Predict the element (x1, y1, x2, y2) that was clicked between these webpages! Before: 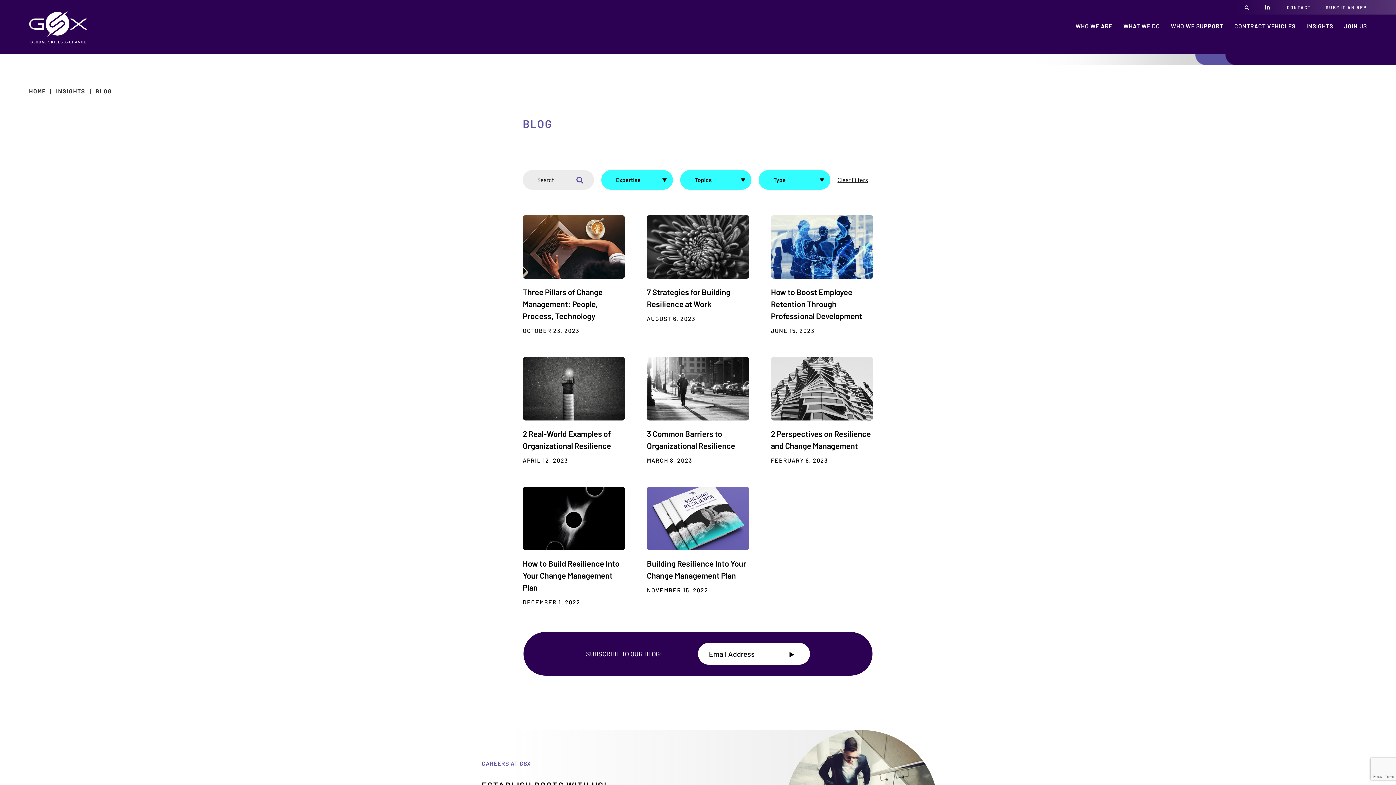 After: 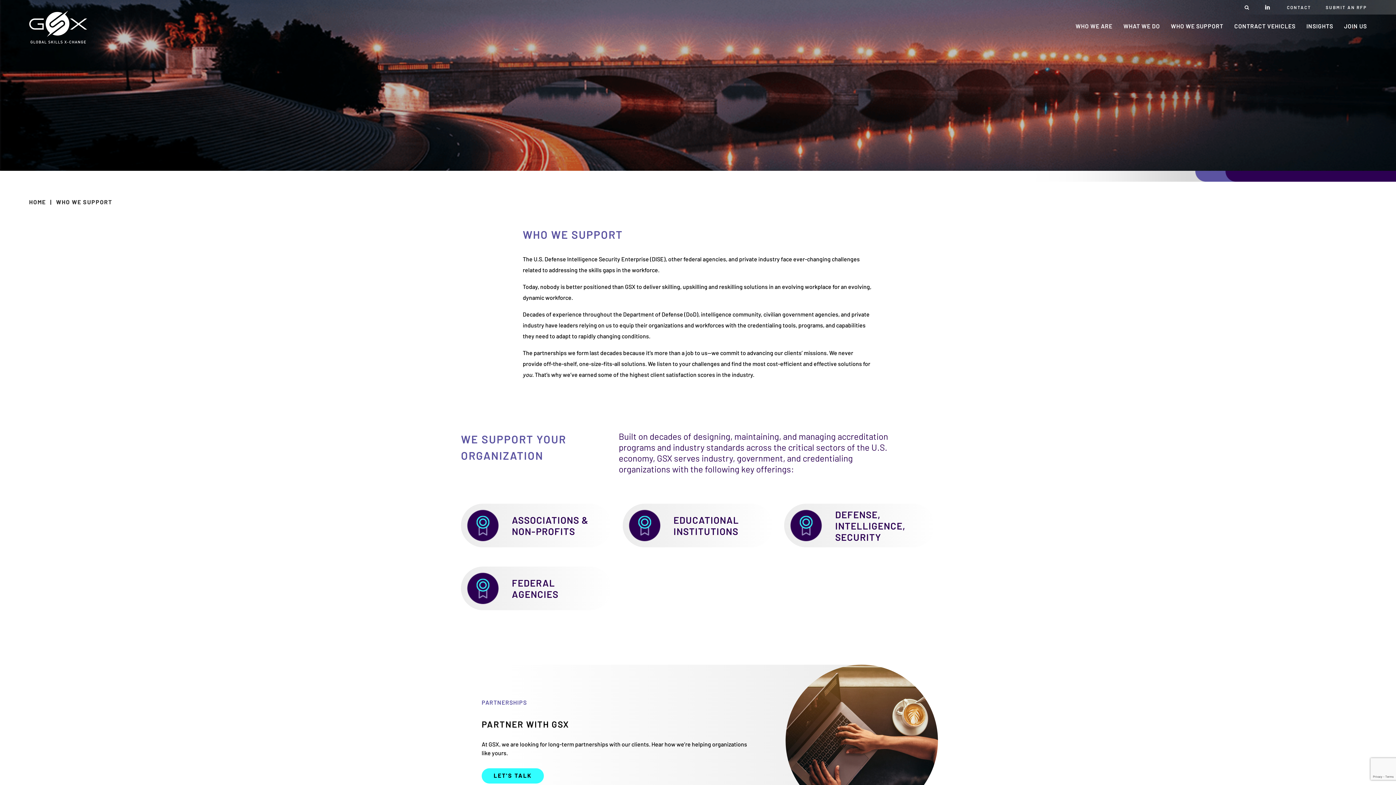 Action: label: WHO WE SUPPORT bbox: (1171, 22, 1223, 38)